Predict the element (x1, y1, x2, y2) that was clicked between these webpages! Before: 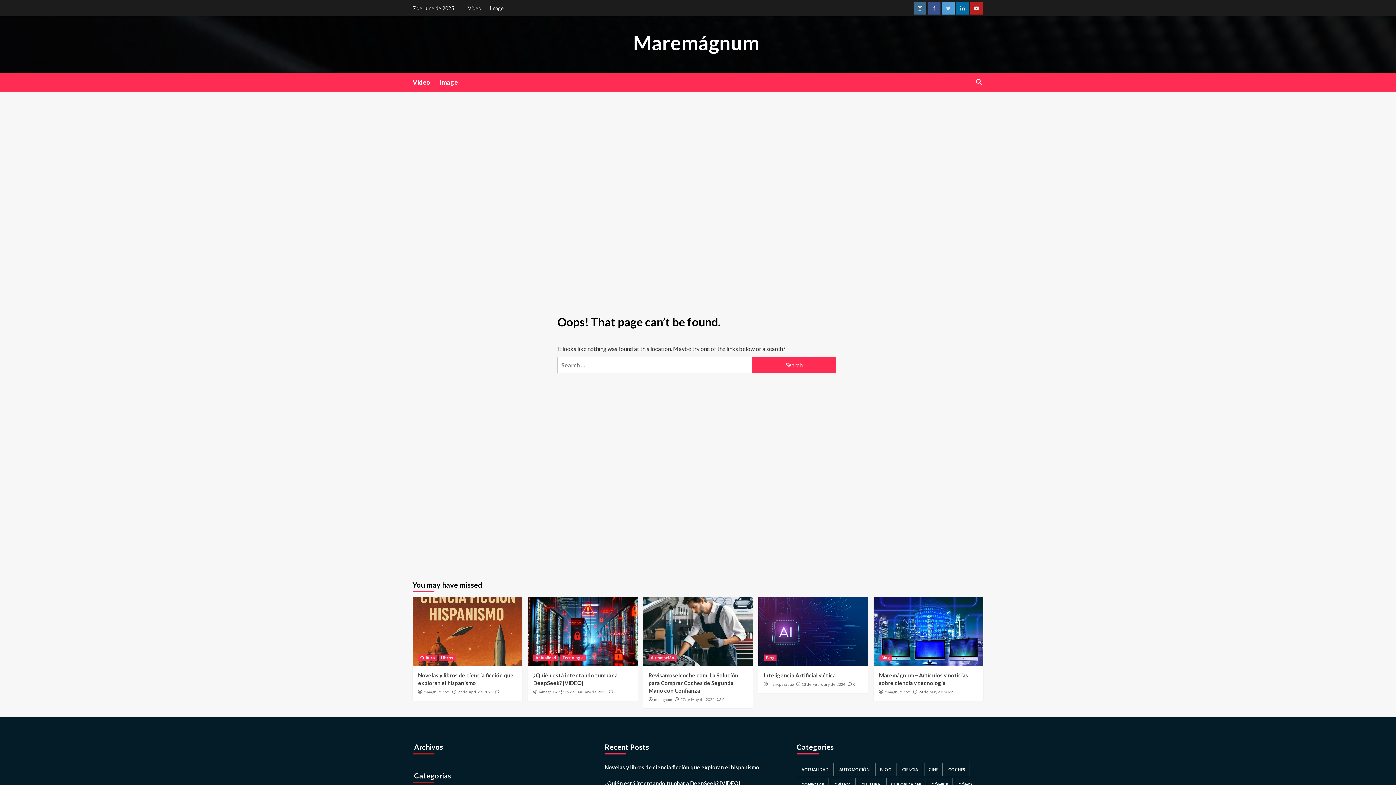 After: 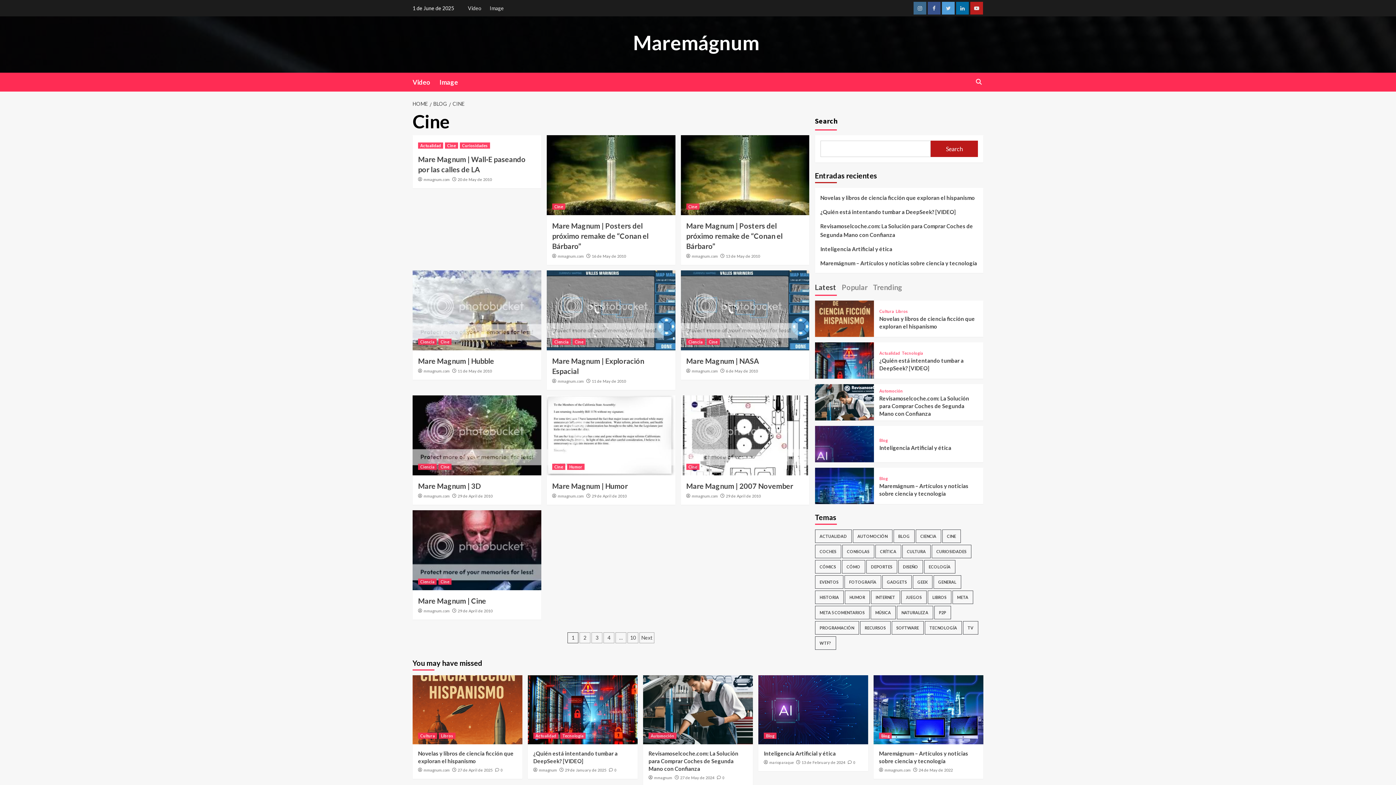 Action: label: Cine (94 items) bbox: (924, 763, 942, 776)